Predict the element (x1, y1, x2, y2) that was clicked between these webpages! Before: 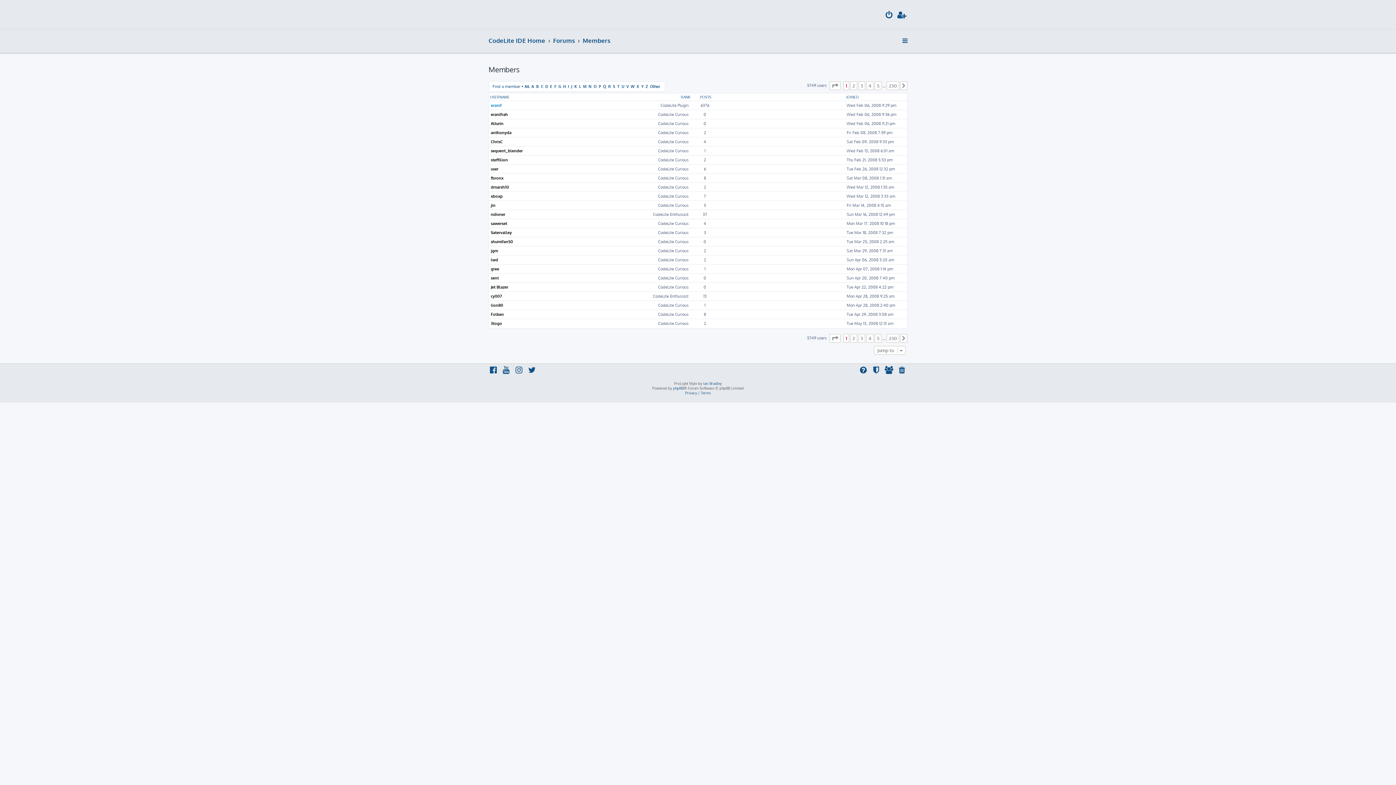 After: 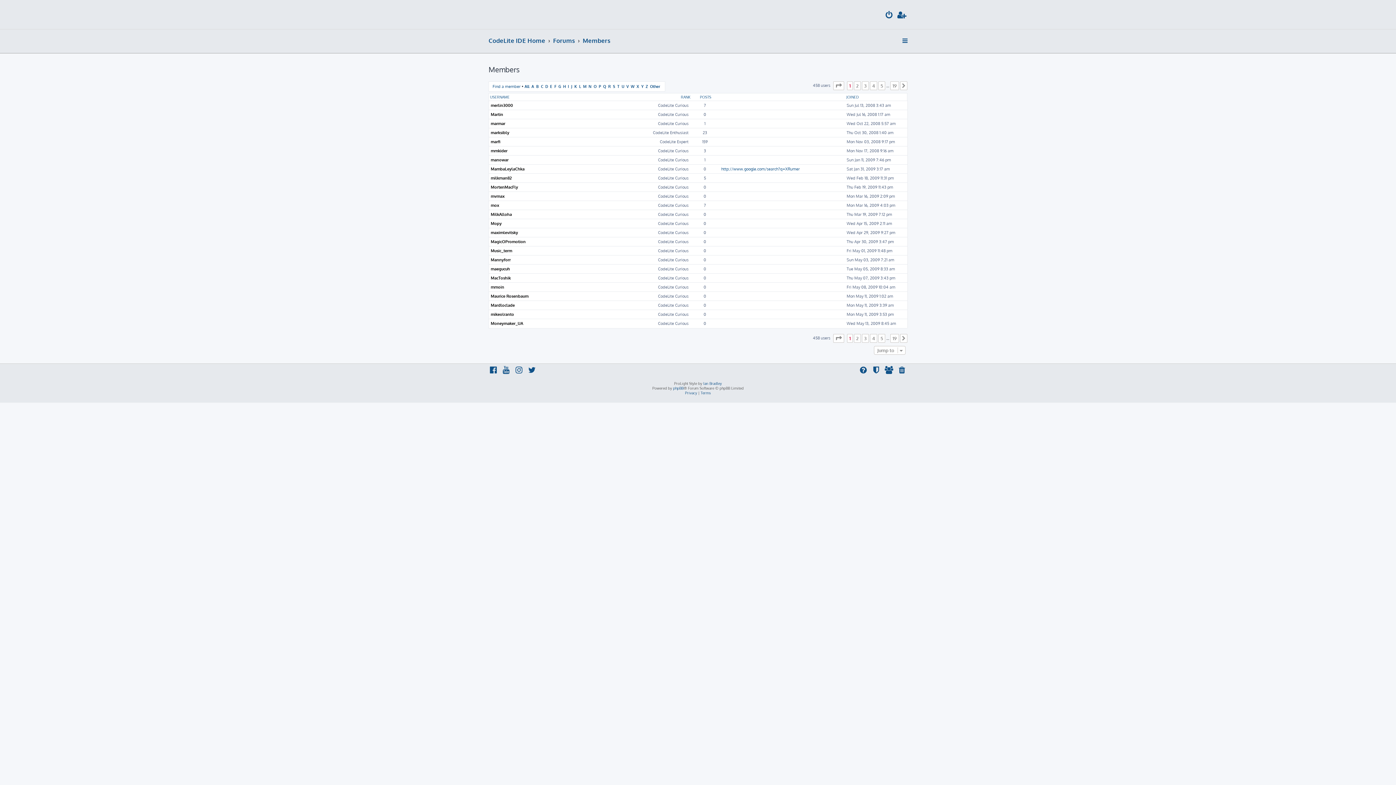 Action: bbox: (583, 84, 586, 88) label: M